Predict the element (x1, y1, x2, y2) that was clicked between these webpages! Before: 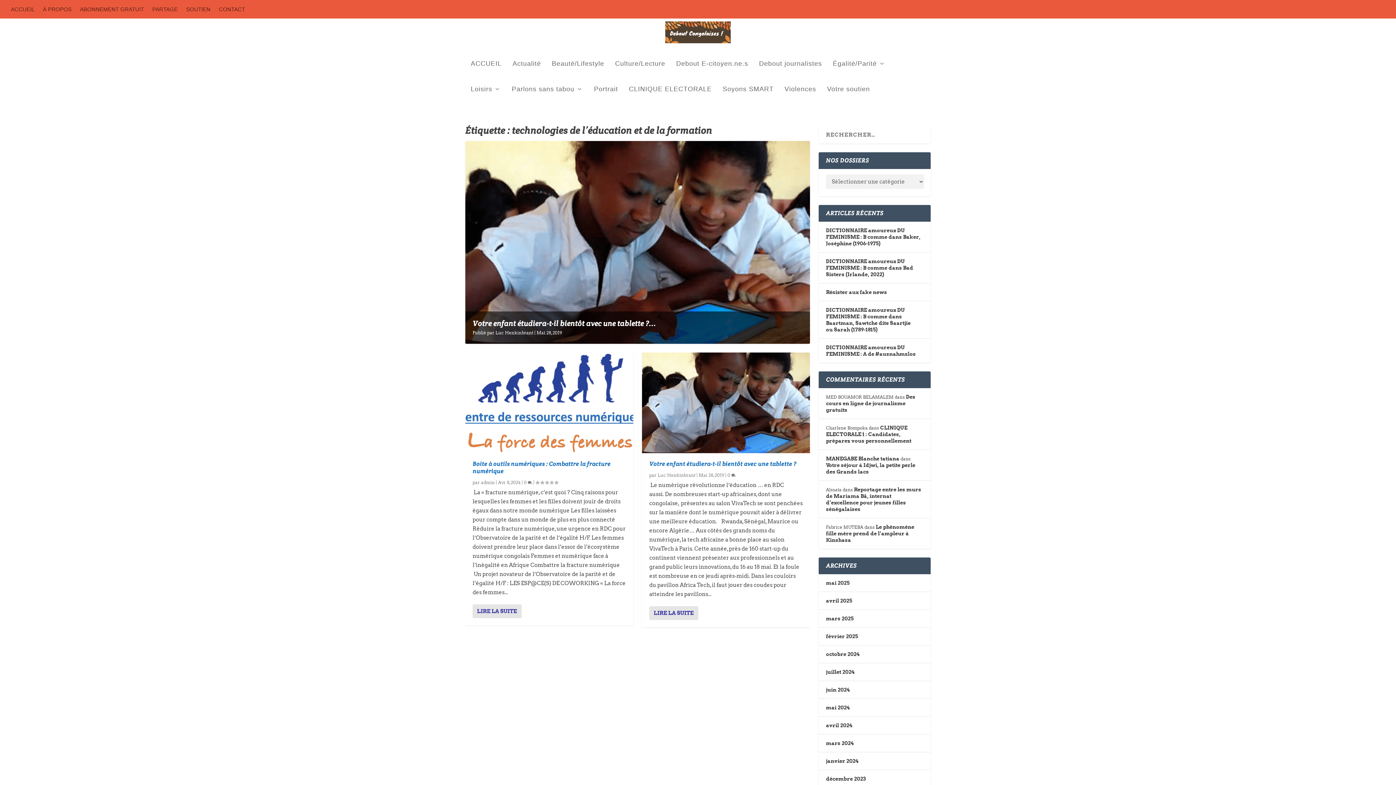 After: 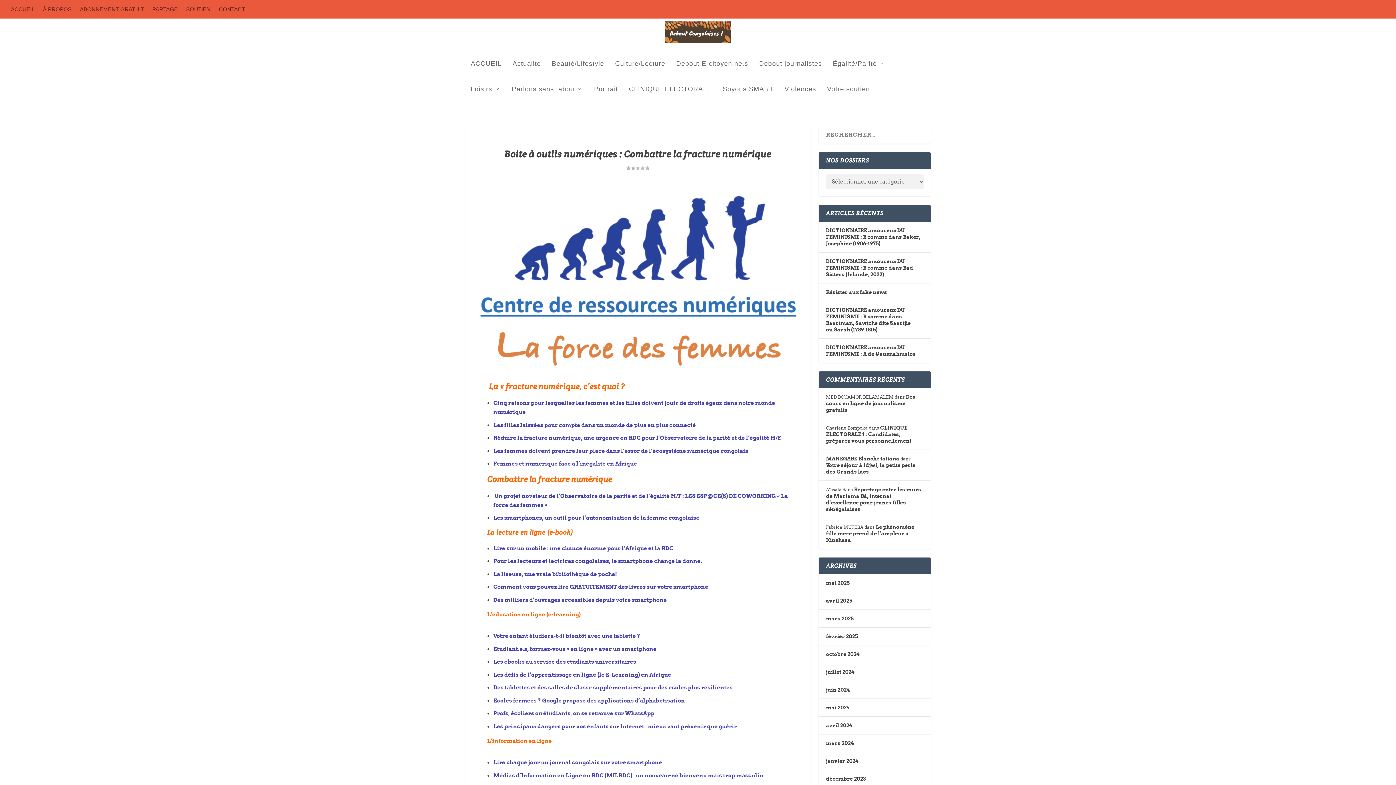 Action: bbox: (465, 352, 633, 453)